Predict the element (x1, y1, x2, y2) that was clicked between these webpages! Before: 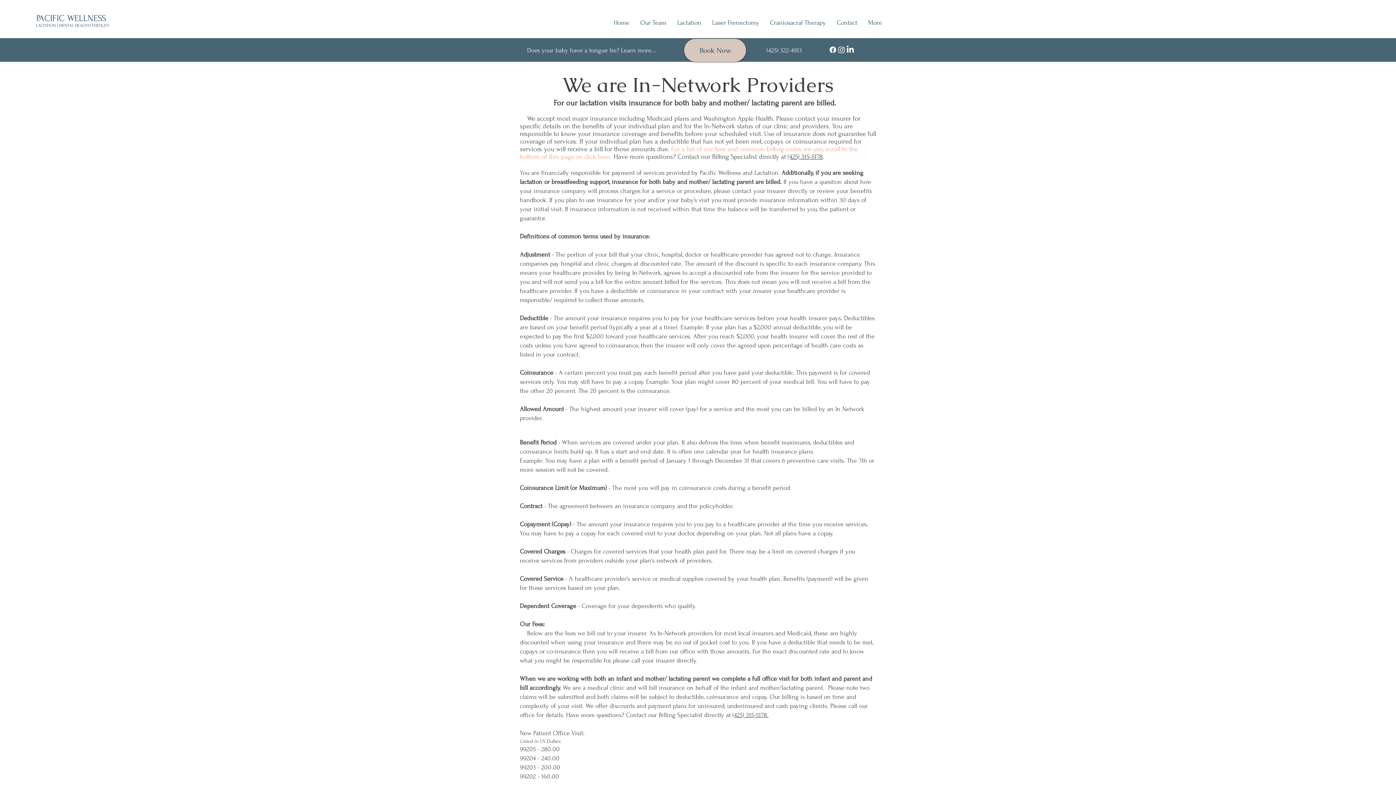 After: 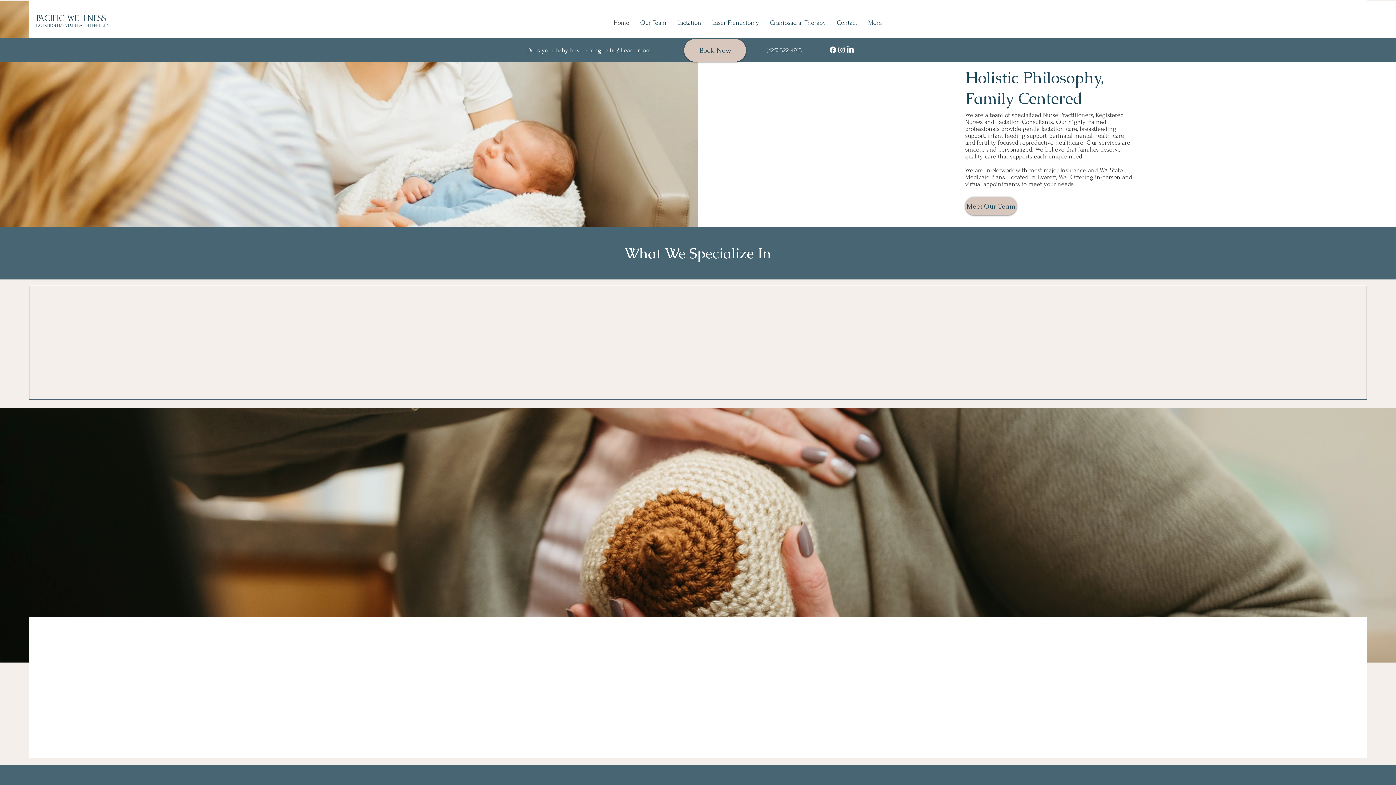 Action: label: Contact bbox: (831, 14, 862, 31)